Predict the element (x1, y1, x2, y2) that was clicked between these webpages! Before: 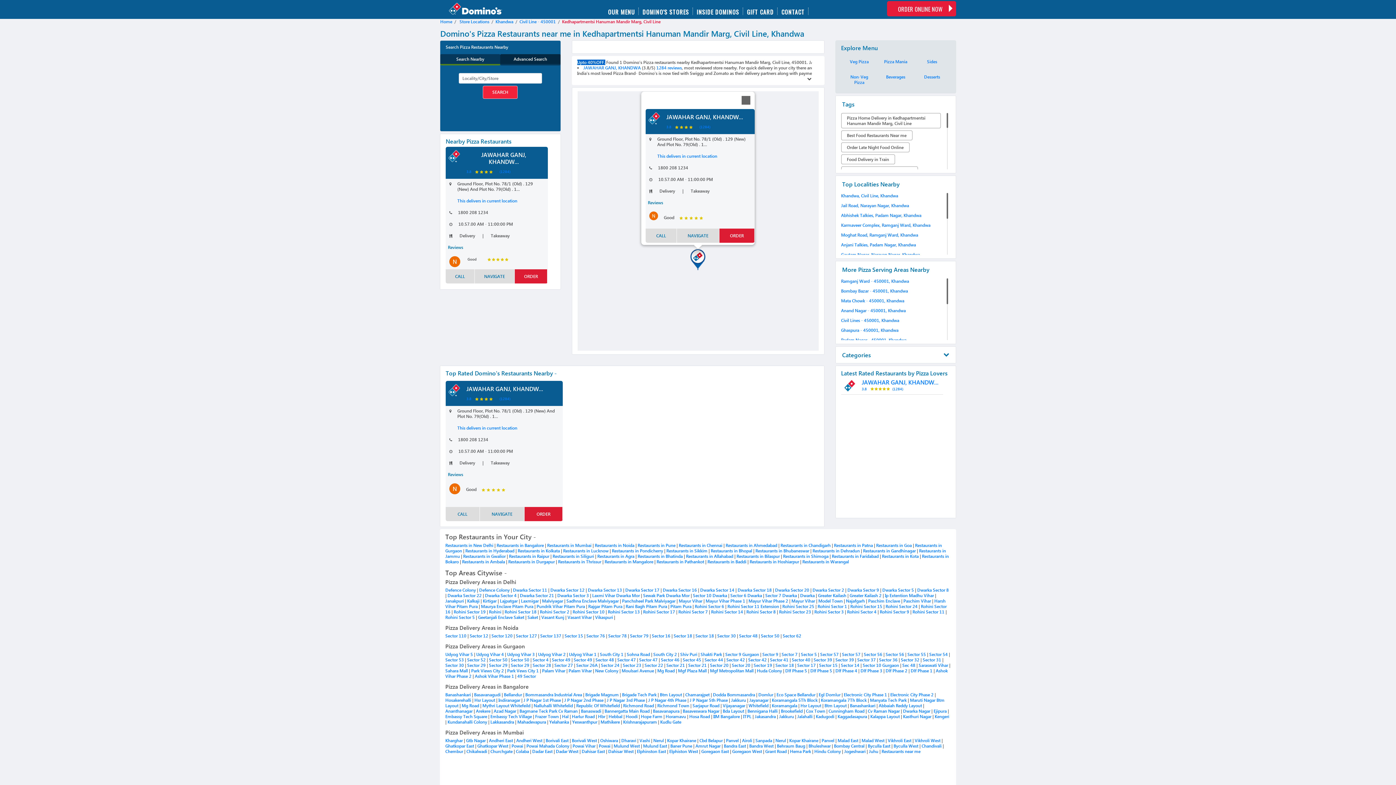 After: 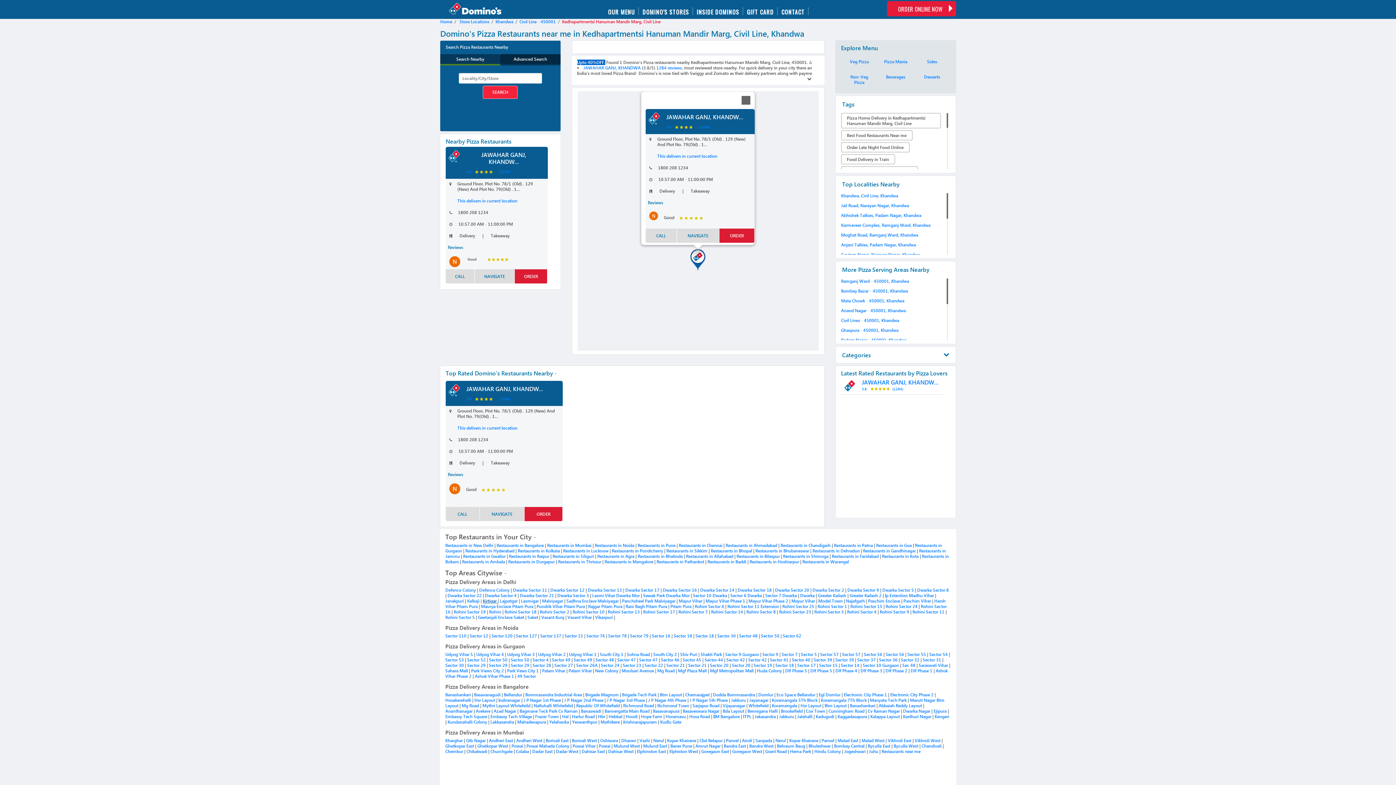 Action: bbox: (482, 598, 497, 604) label: Kirtigar 